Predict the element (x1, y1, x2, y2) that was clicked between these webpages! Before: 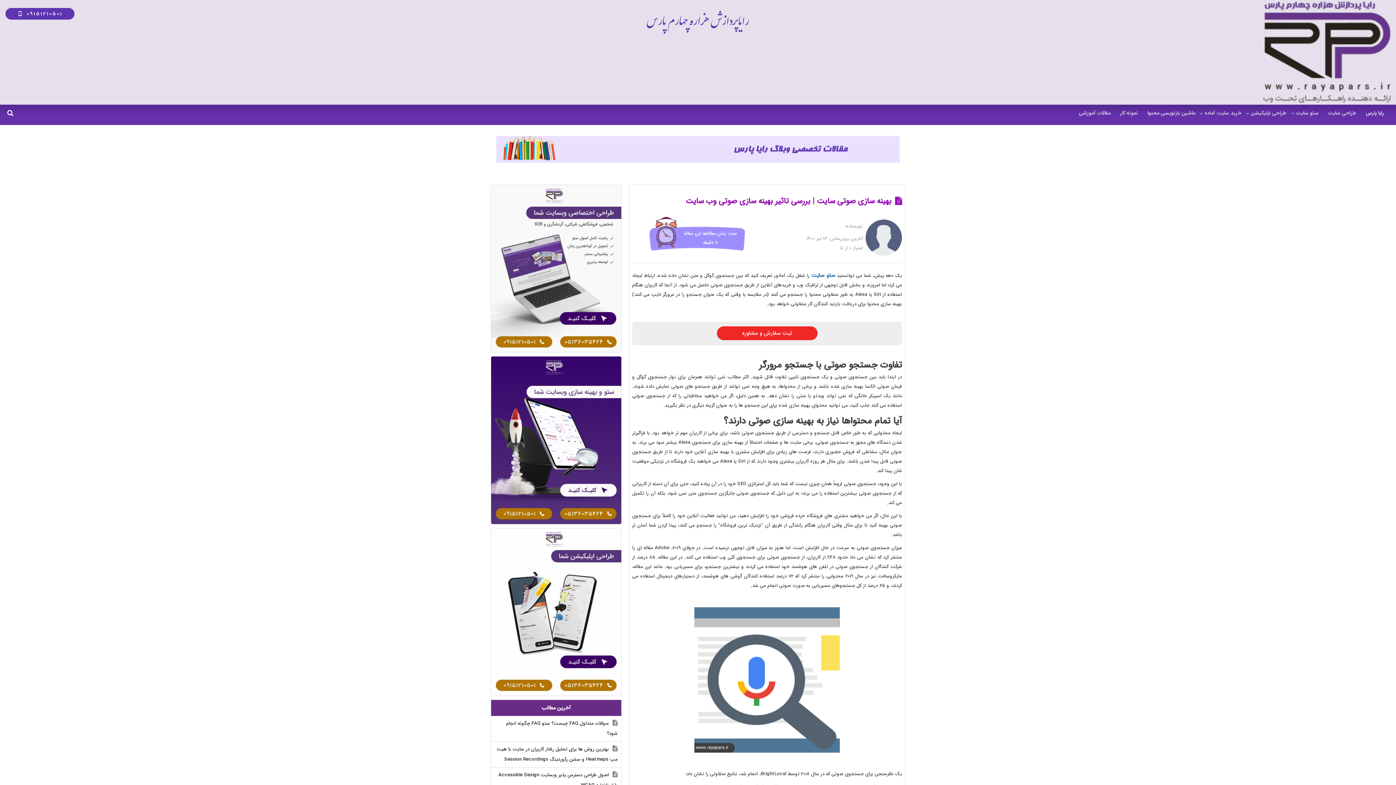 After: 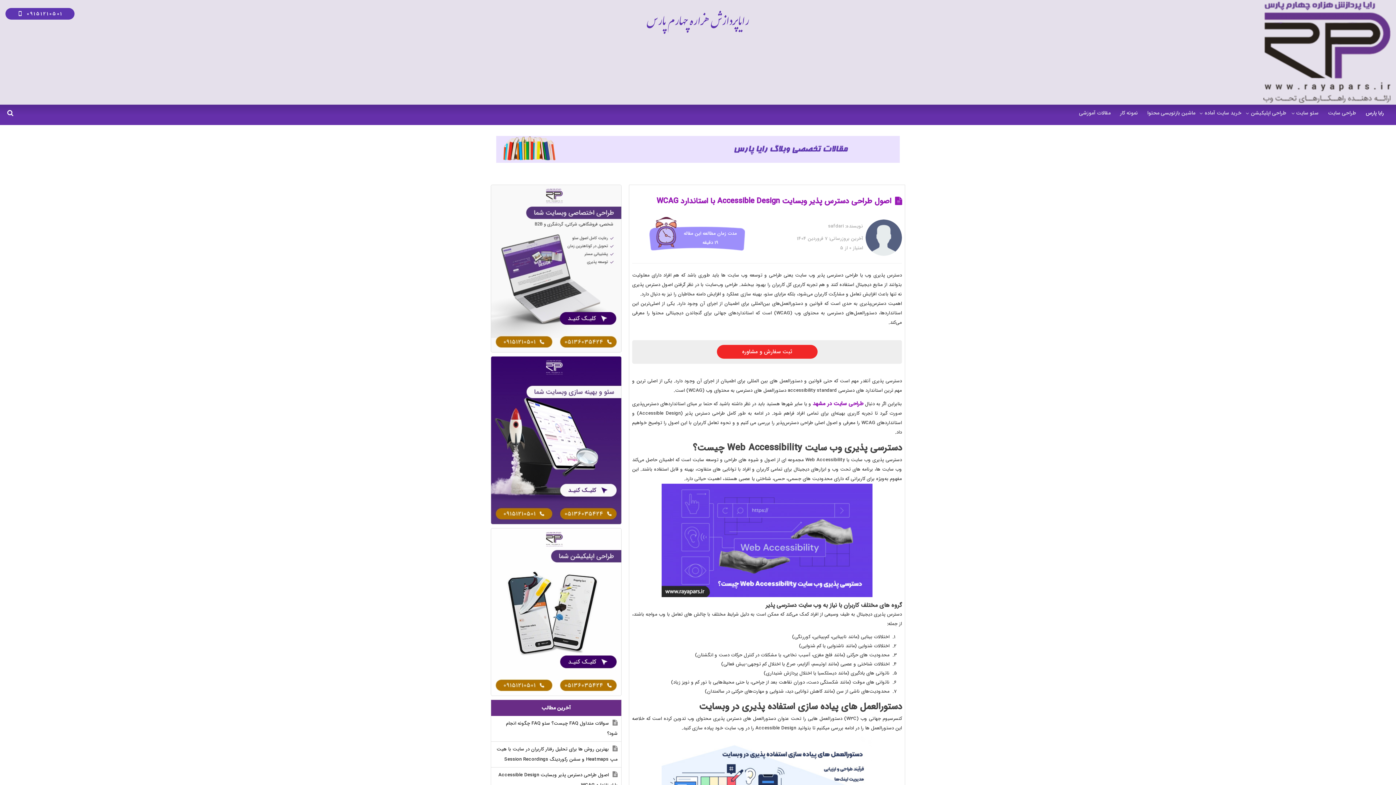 Action: label:  اصول طراحی دسترس پذیر وبسایت Accessible Design با استاندارد WCAG bbox: (491, 768, 621, 793)